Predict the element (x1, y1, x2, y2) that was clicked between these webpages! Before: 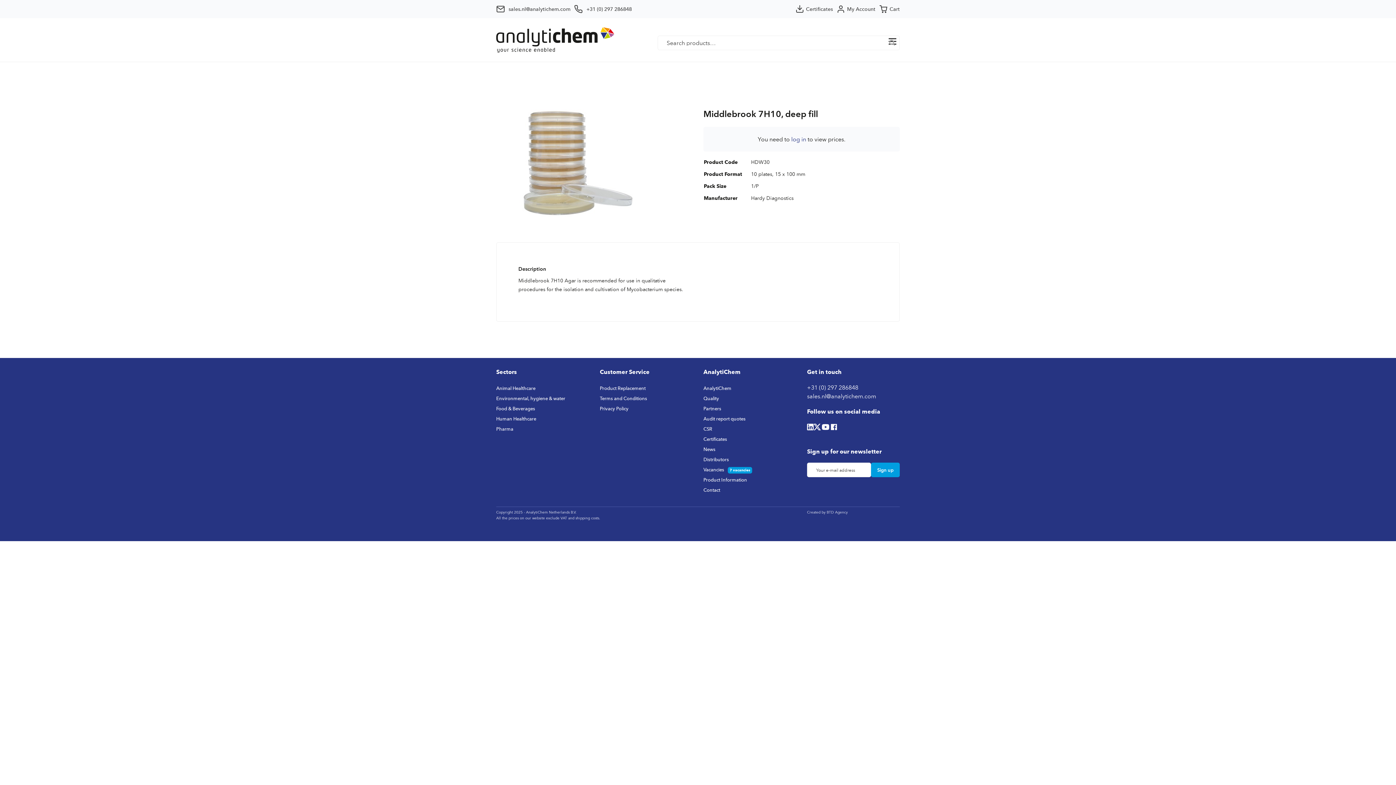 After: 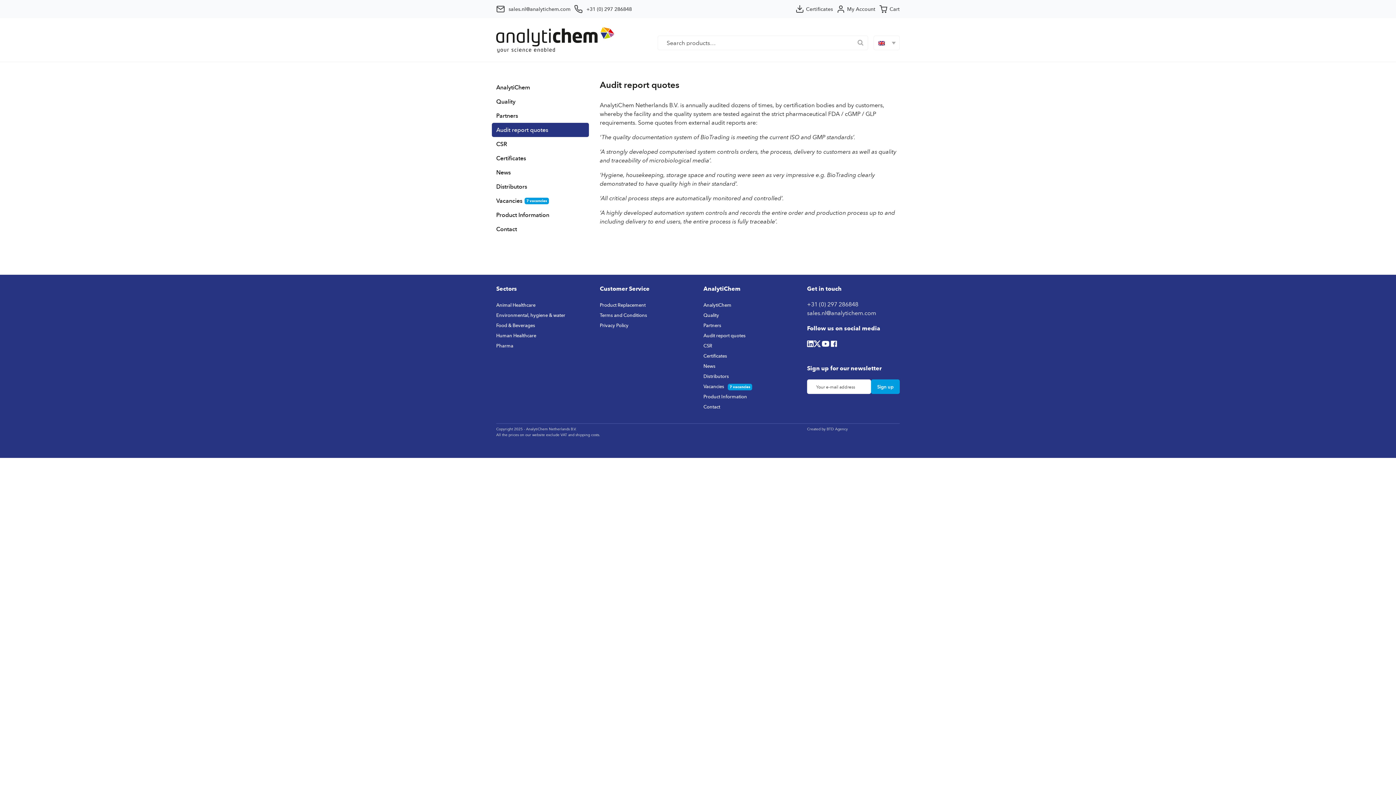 Action: bbox: (703, 414, 745, 422) label: Audit report quotes